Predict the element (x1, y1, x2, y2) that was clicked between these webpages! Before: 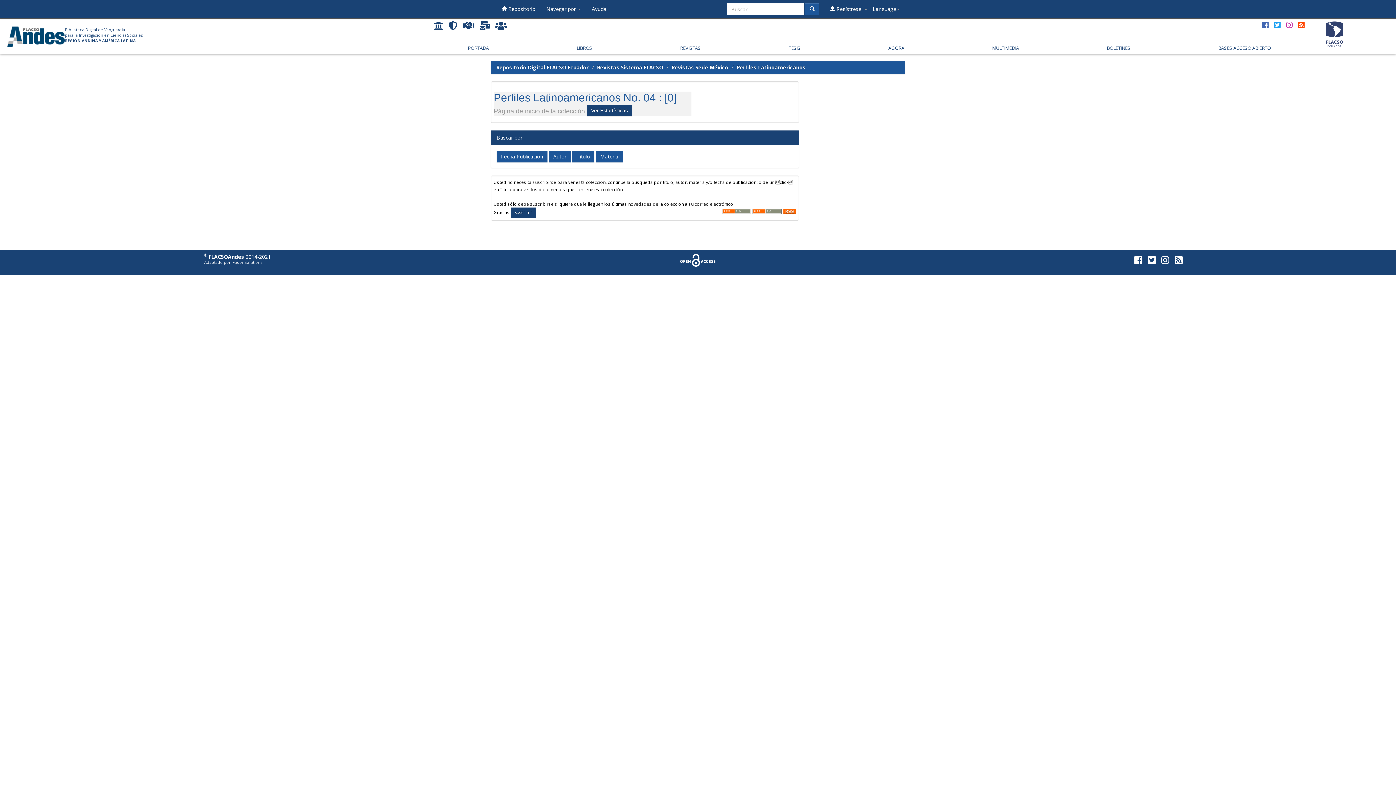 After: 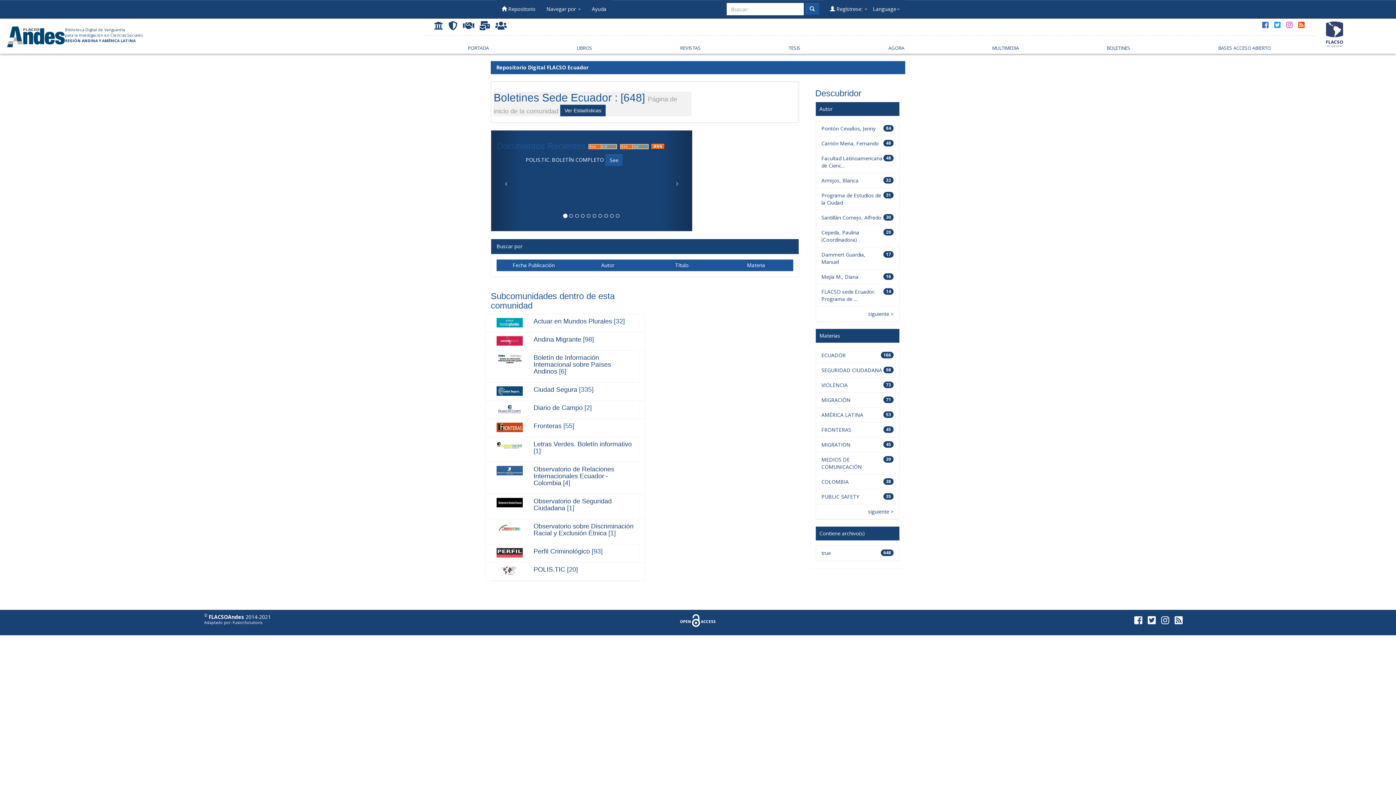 Action: label: BOLETINES bbox: (1100, 40, 1137, 53)